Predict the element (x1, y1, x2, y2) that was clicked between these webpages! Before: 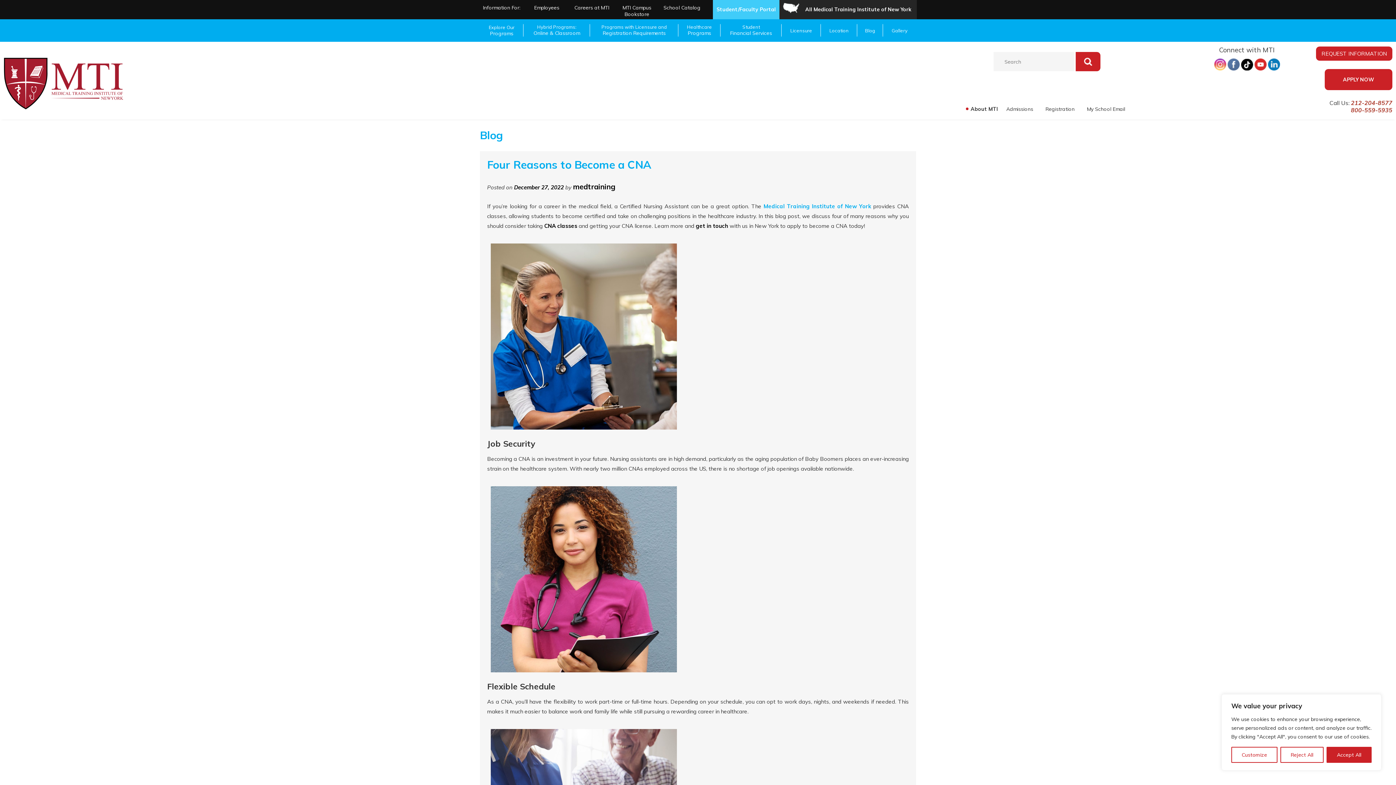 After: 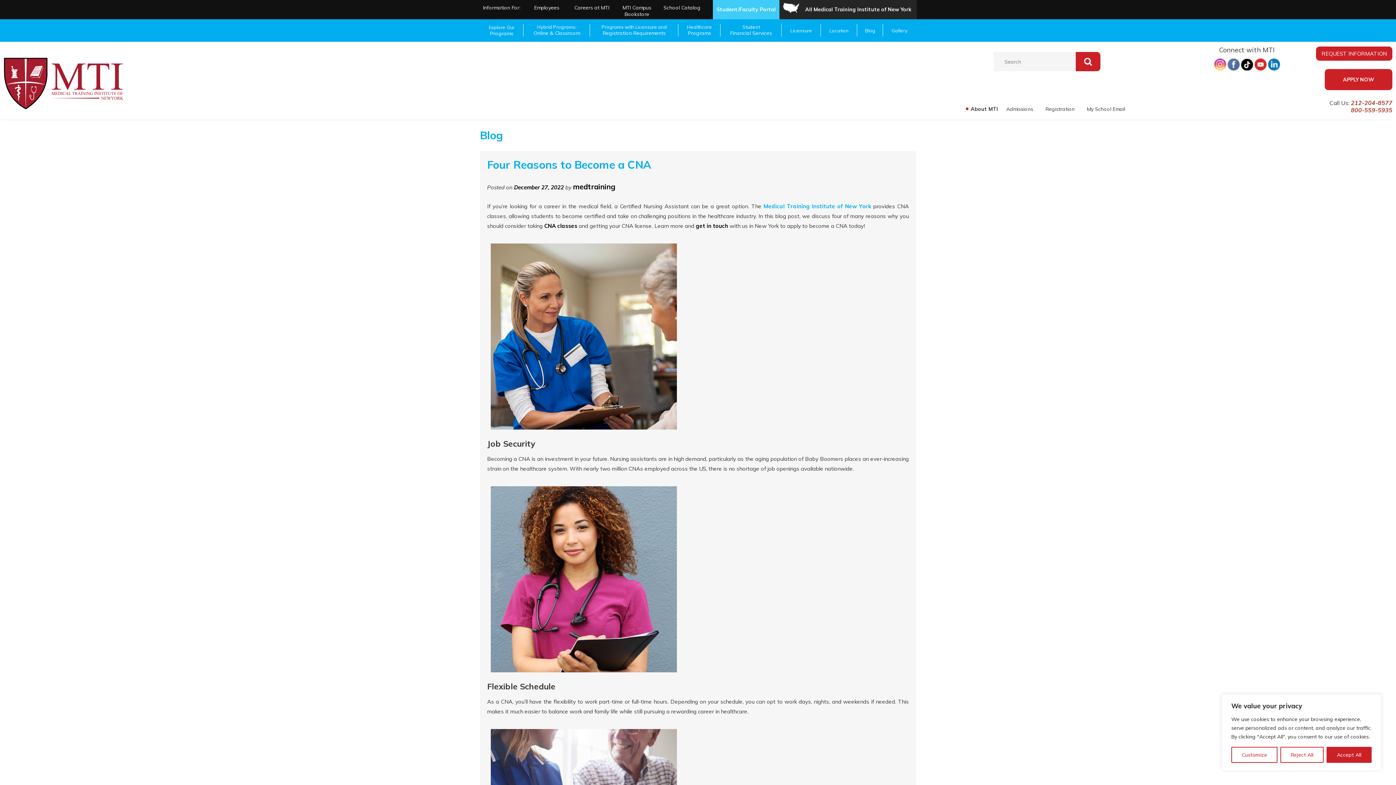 Action: bbox: (1268, 58, 1280, 72)